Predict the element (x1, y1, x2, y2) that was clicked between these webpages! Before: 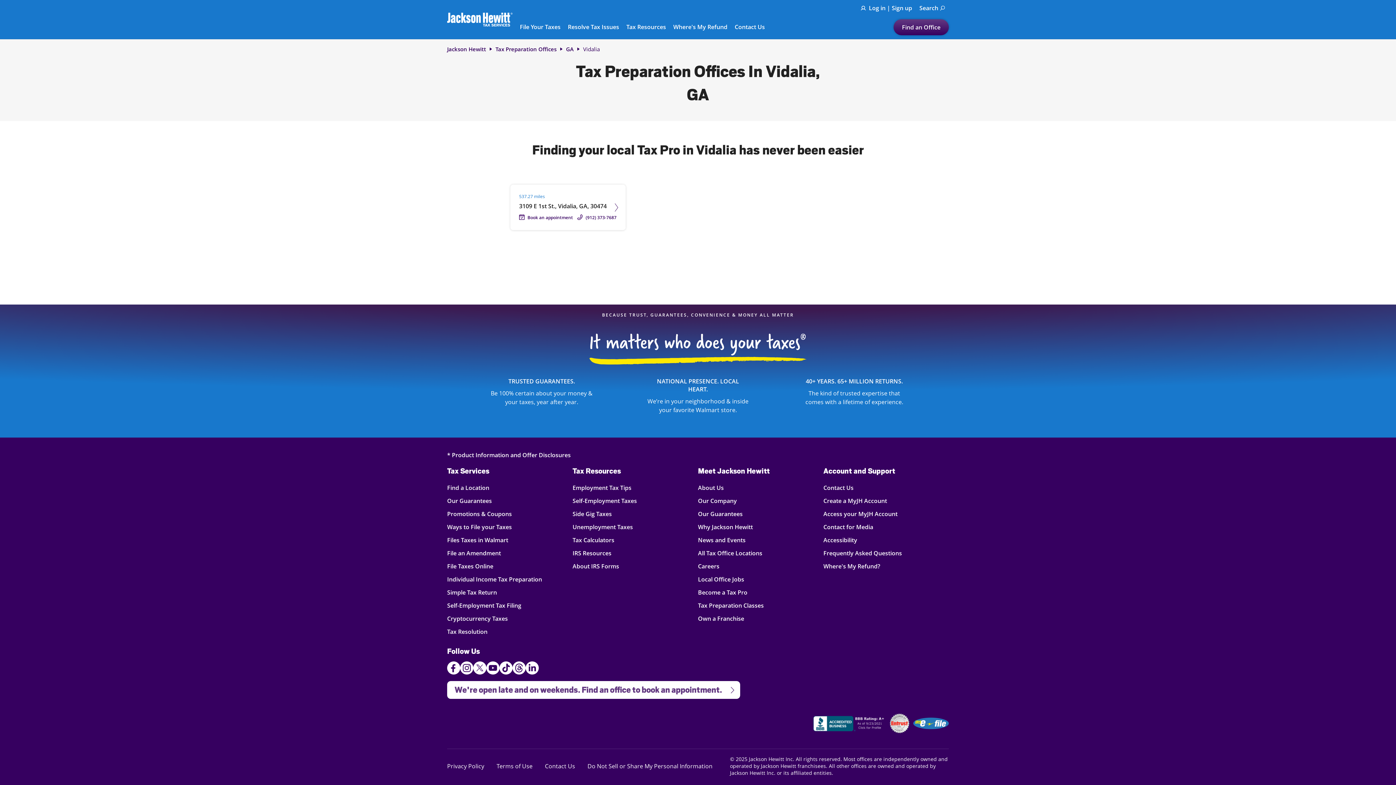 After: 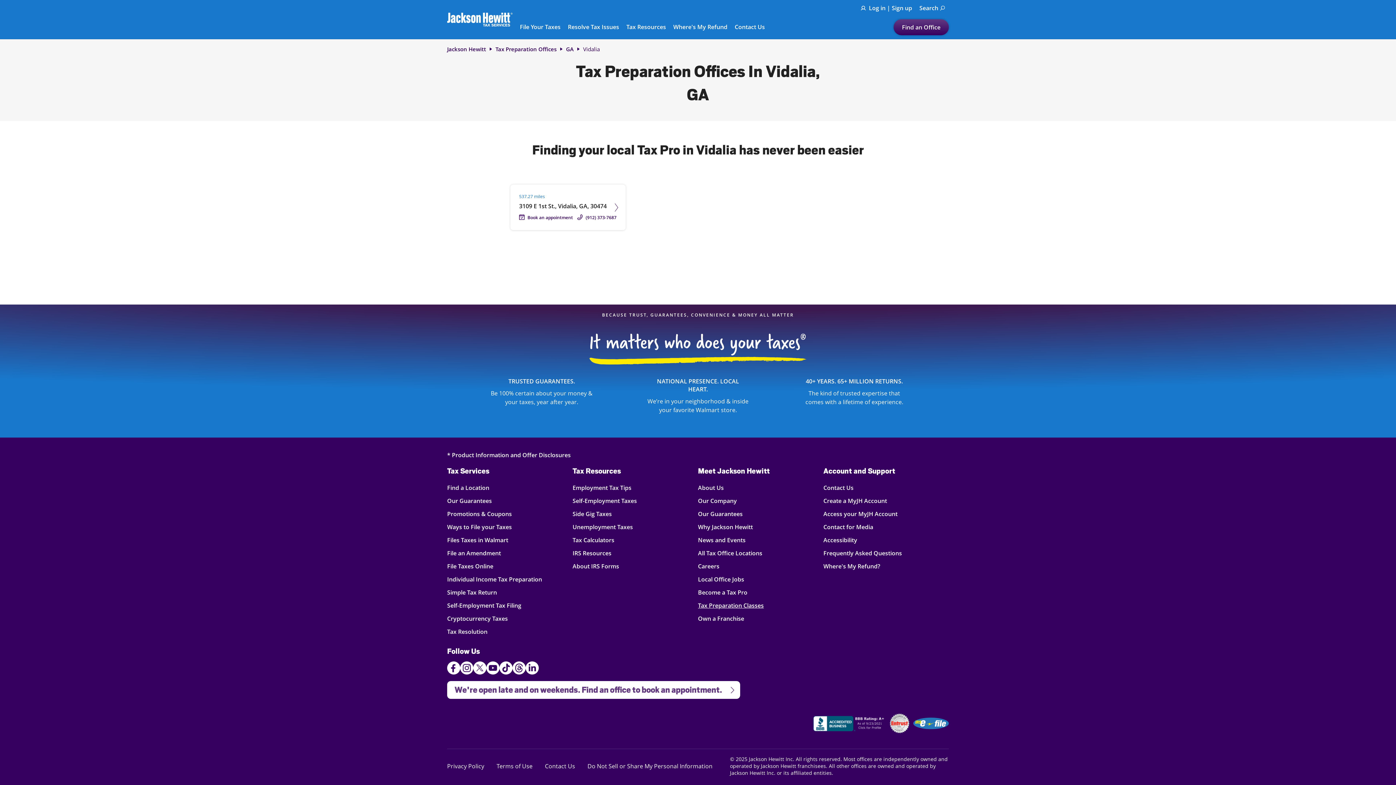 Action: label: Tax Preparation Classes
 Link Opens in New Tab bbox: (698, 601, 814, 610)